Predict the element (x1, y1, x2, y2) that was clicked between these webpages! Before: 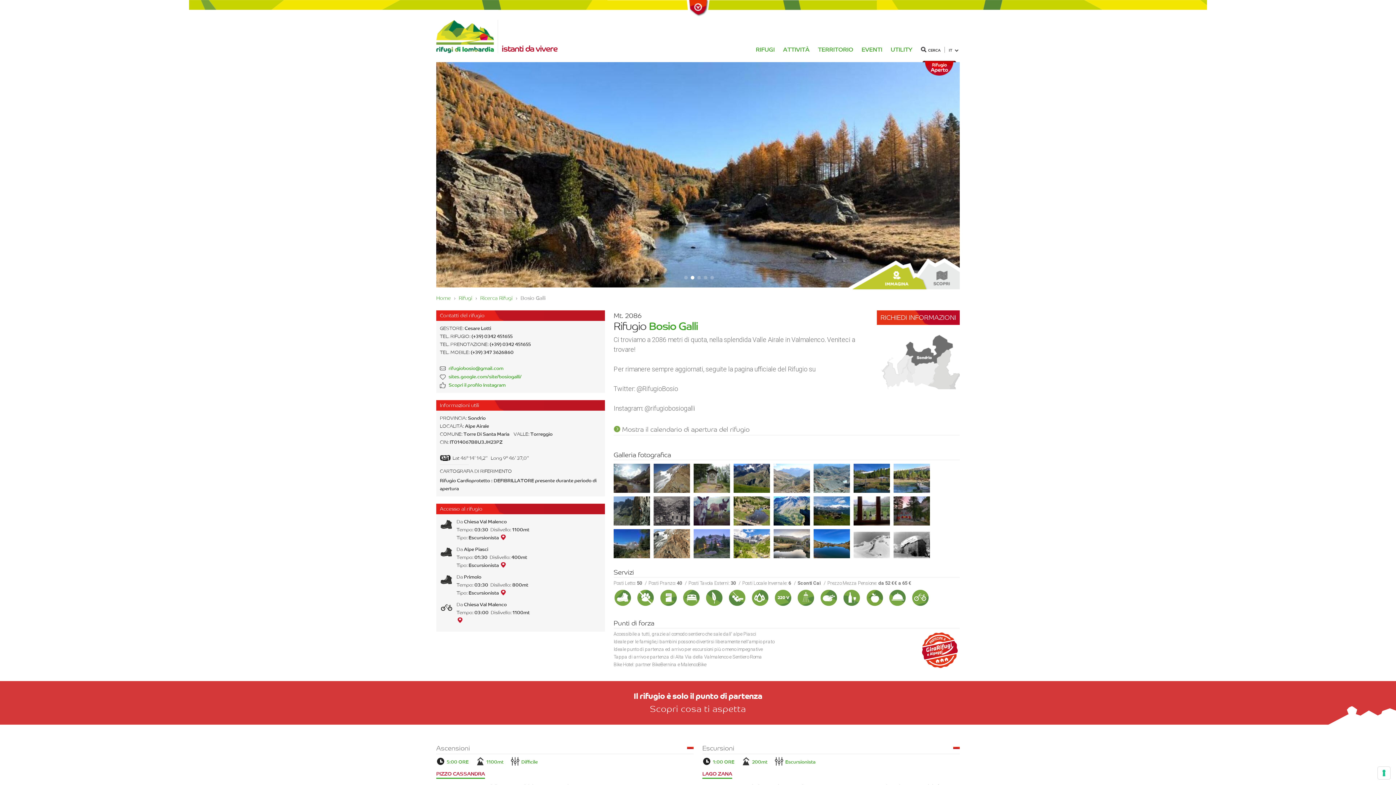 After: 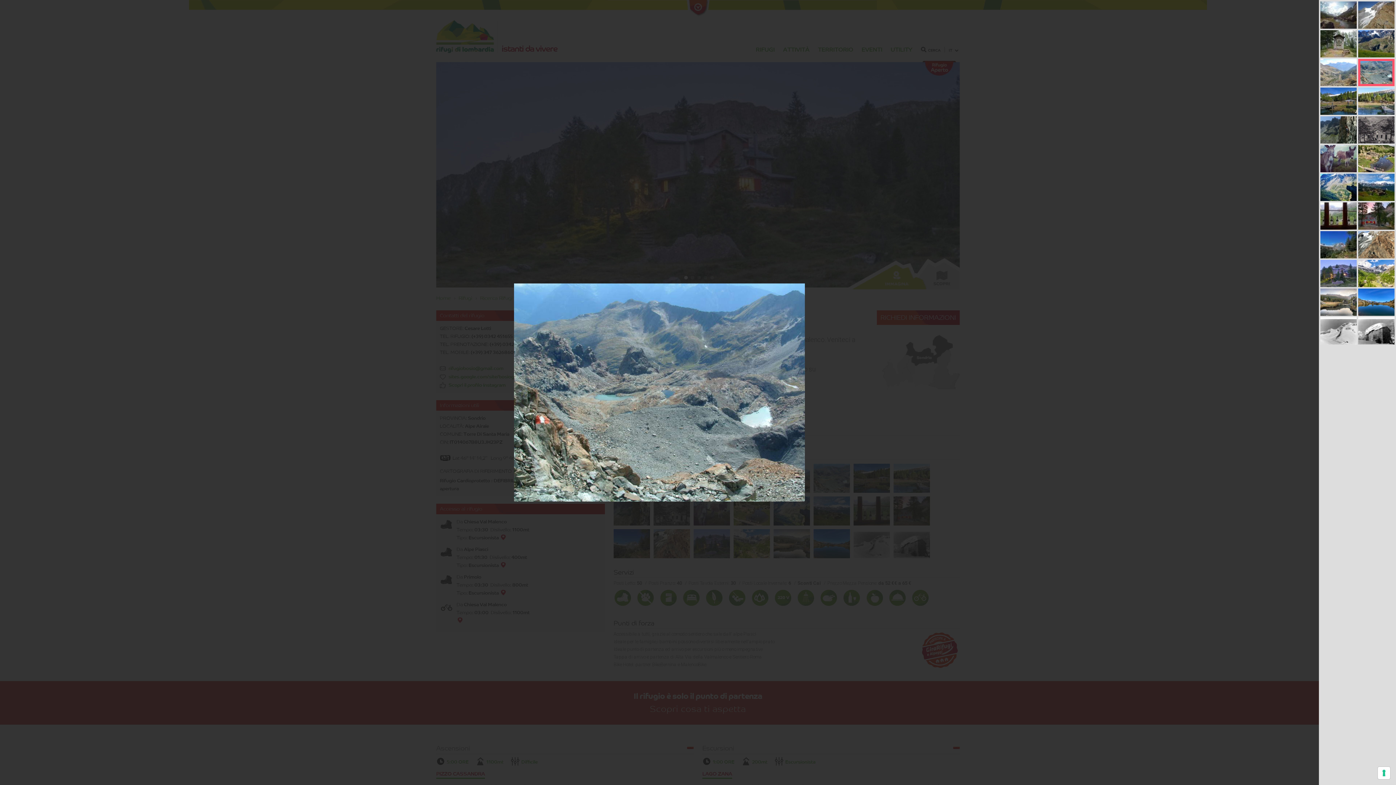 Action: bbox: (813, 475, 850, 480)